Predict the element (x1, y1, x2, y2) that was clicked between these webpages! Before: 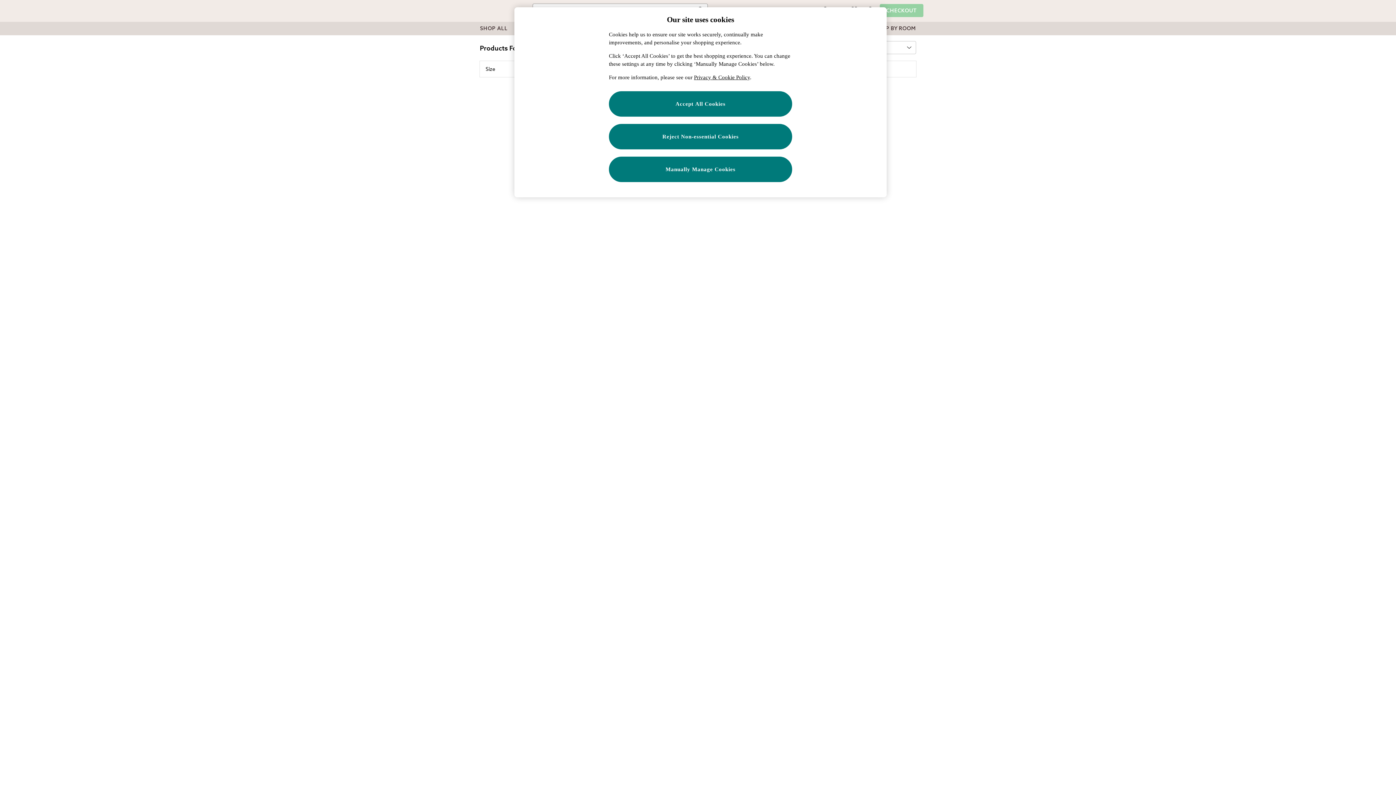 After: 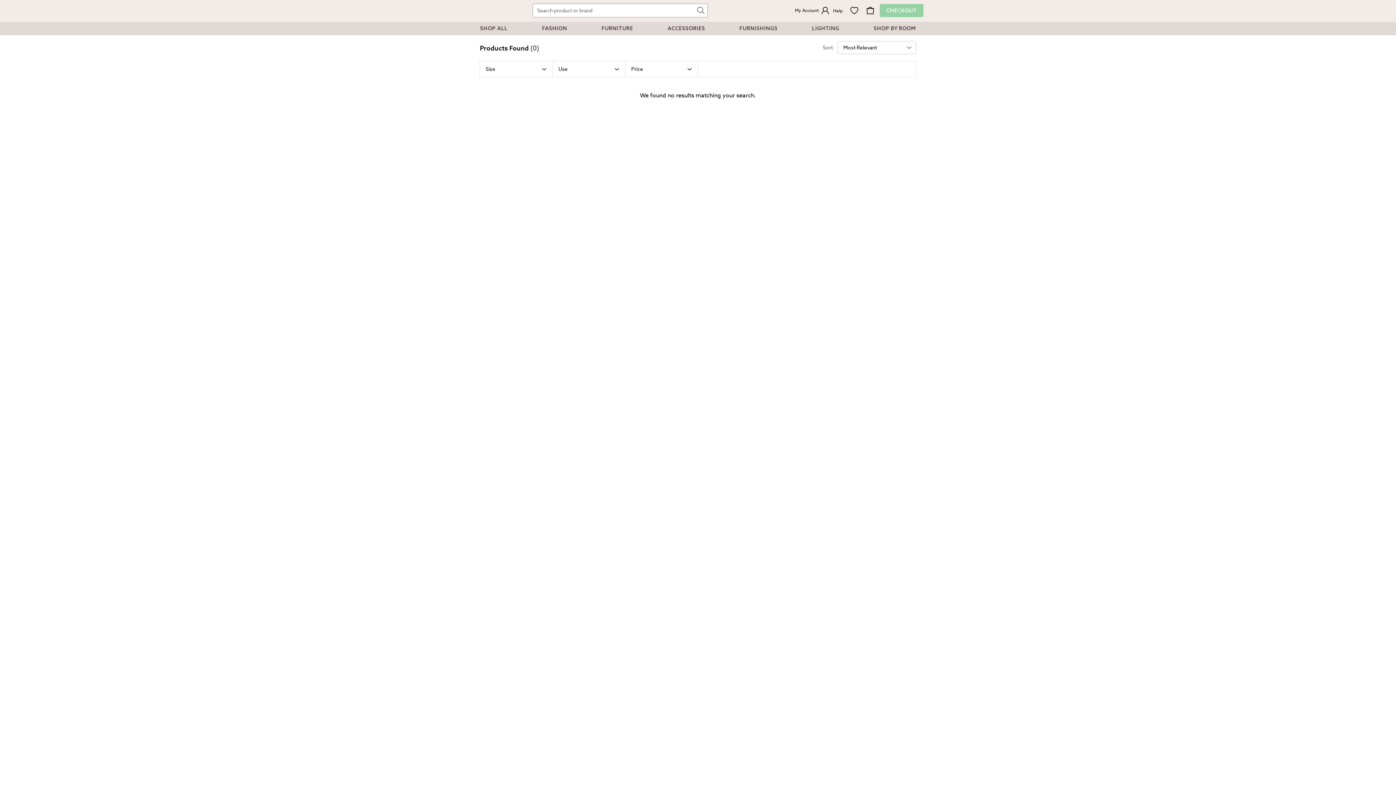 Action: label: Reject Non-essential Cookies bbox: (609, 124, 792, 149)